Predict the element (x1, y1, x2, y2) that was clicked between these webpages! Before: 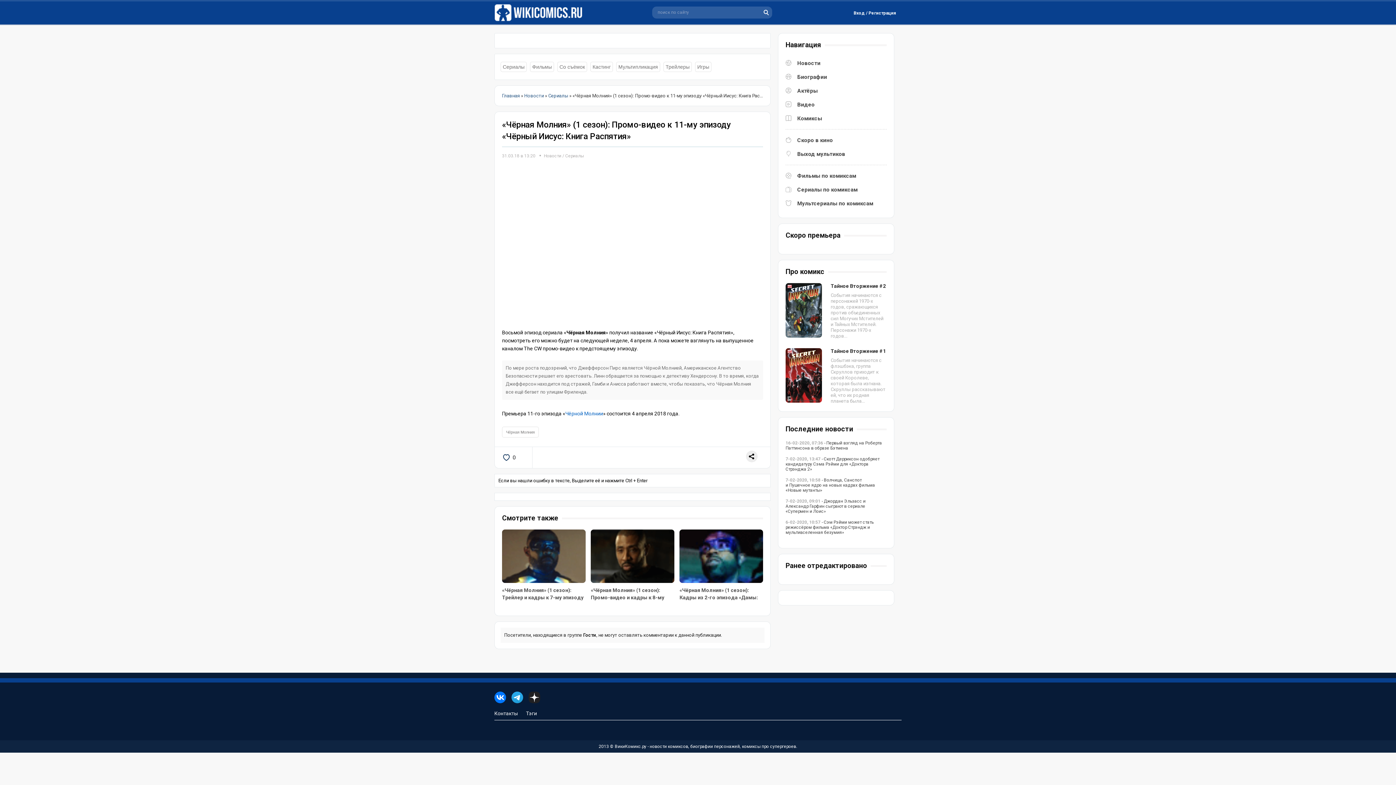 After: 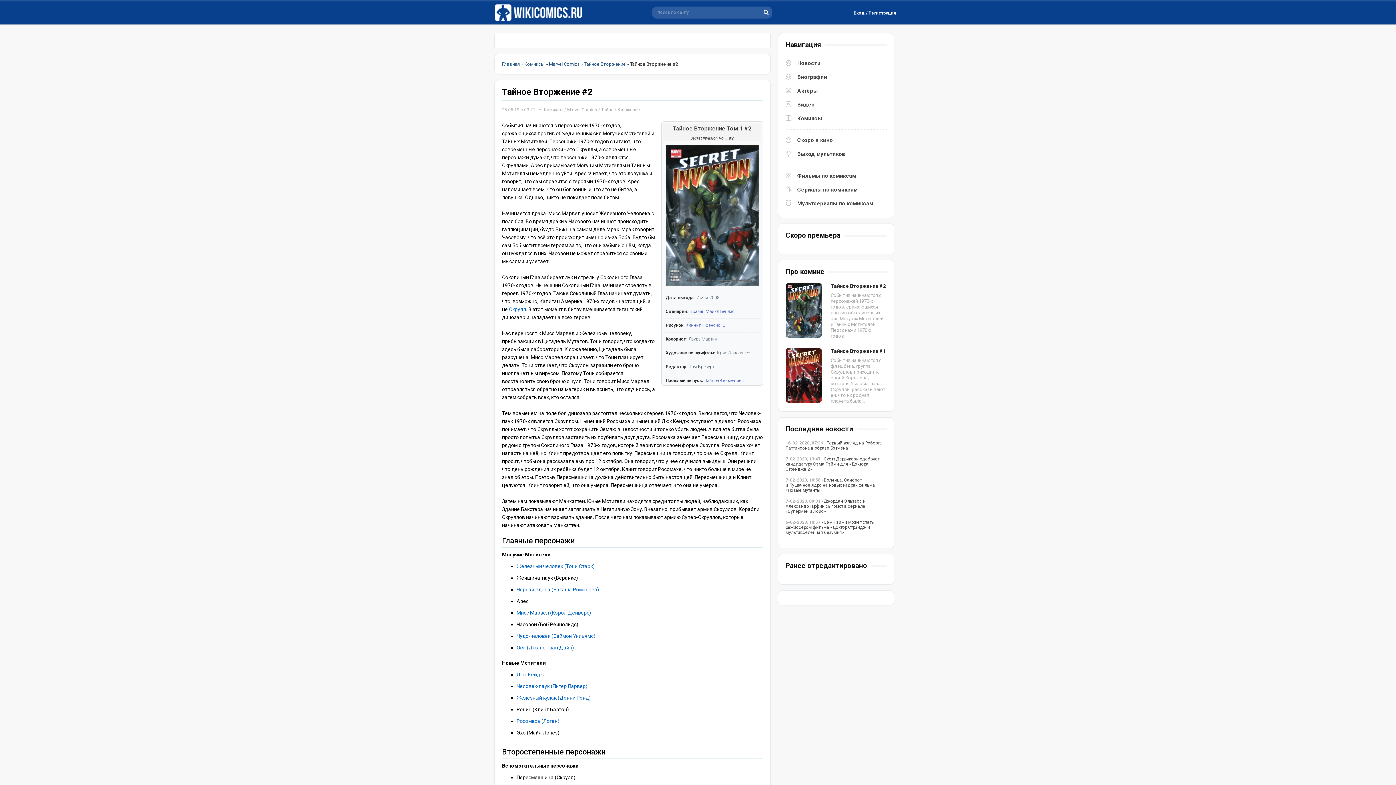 Action: bbox: (785, 333, 822, 338)